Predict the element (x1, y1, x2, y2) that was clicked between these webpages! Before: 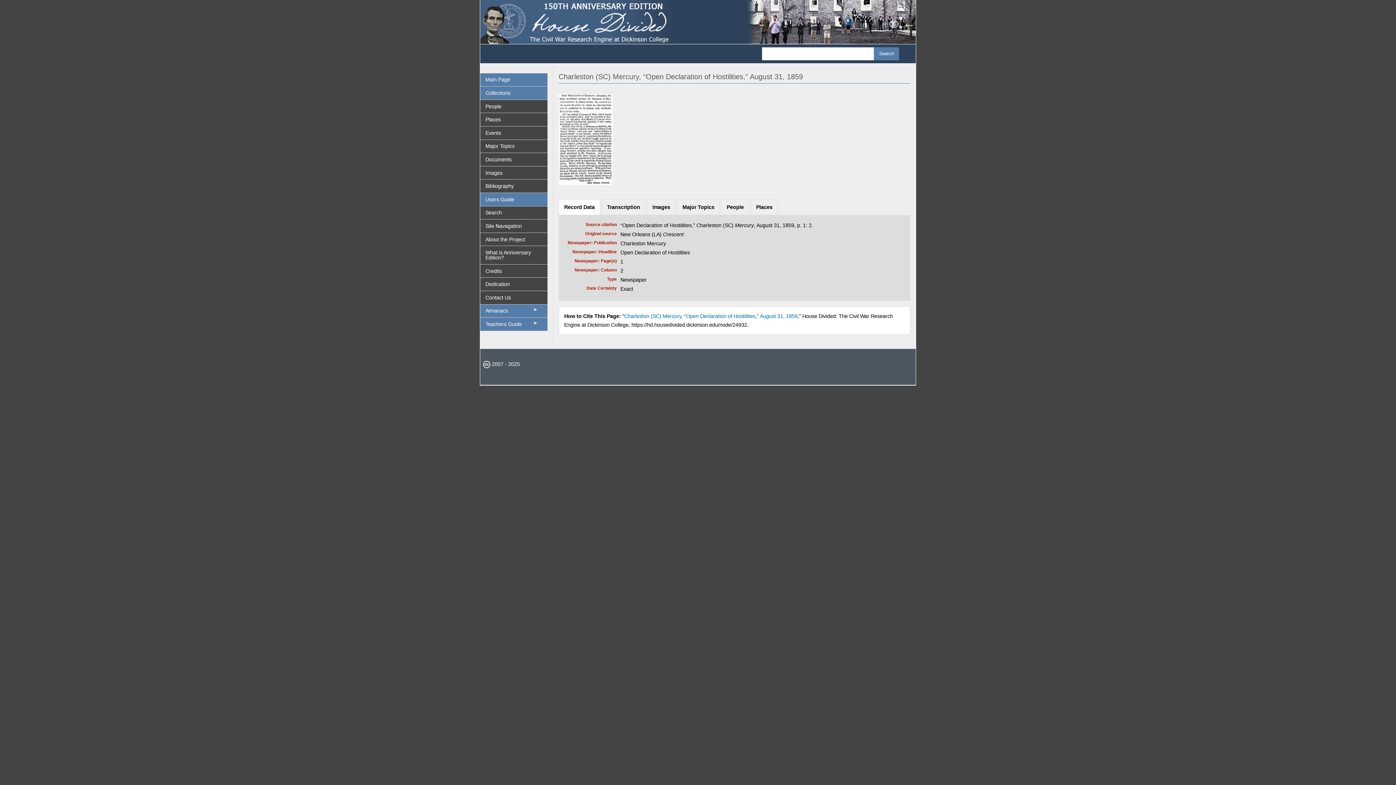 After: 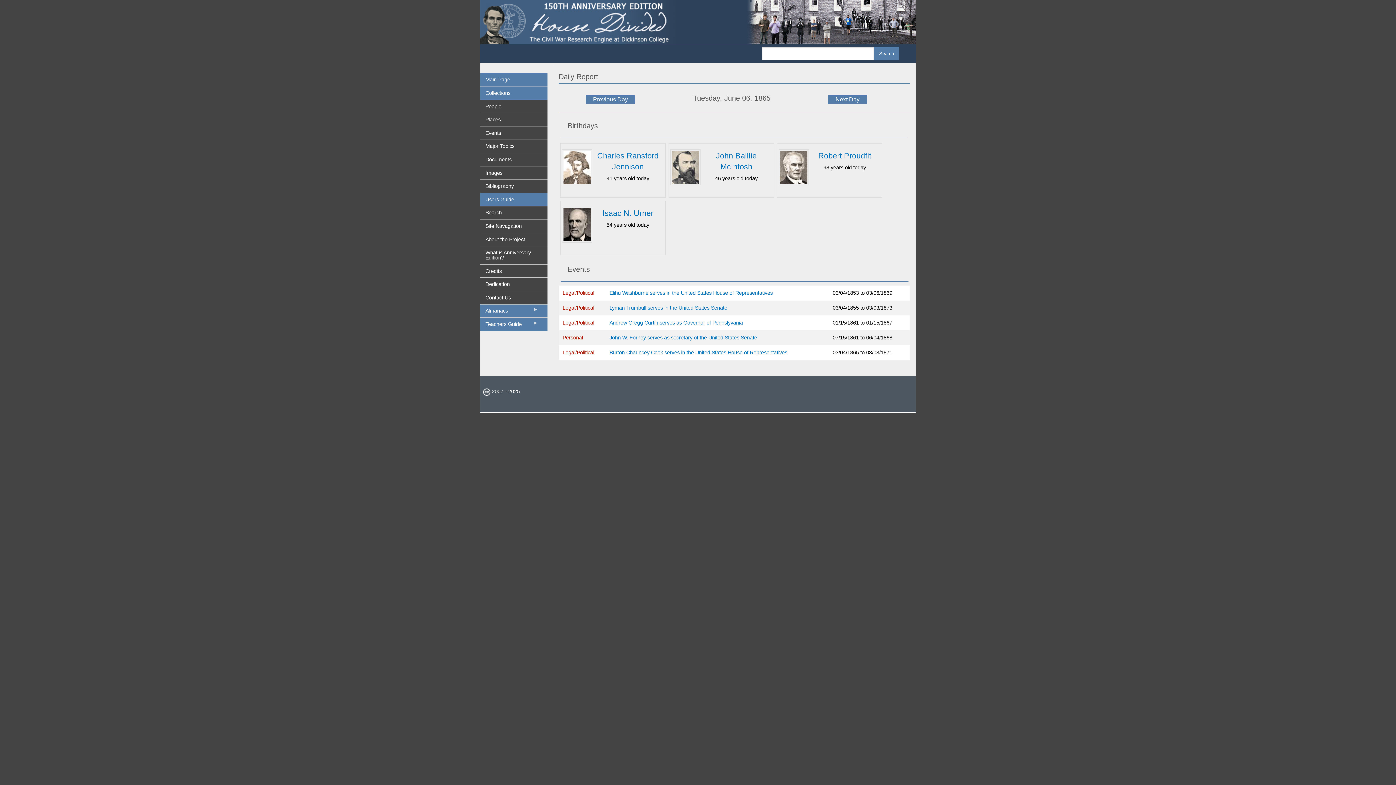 Action: label: Main Page bbox: (480, 73, 547, 86)